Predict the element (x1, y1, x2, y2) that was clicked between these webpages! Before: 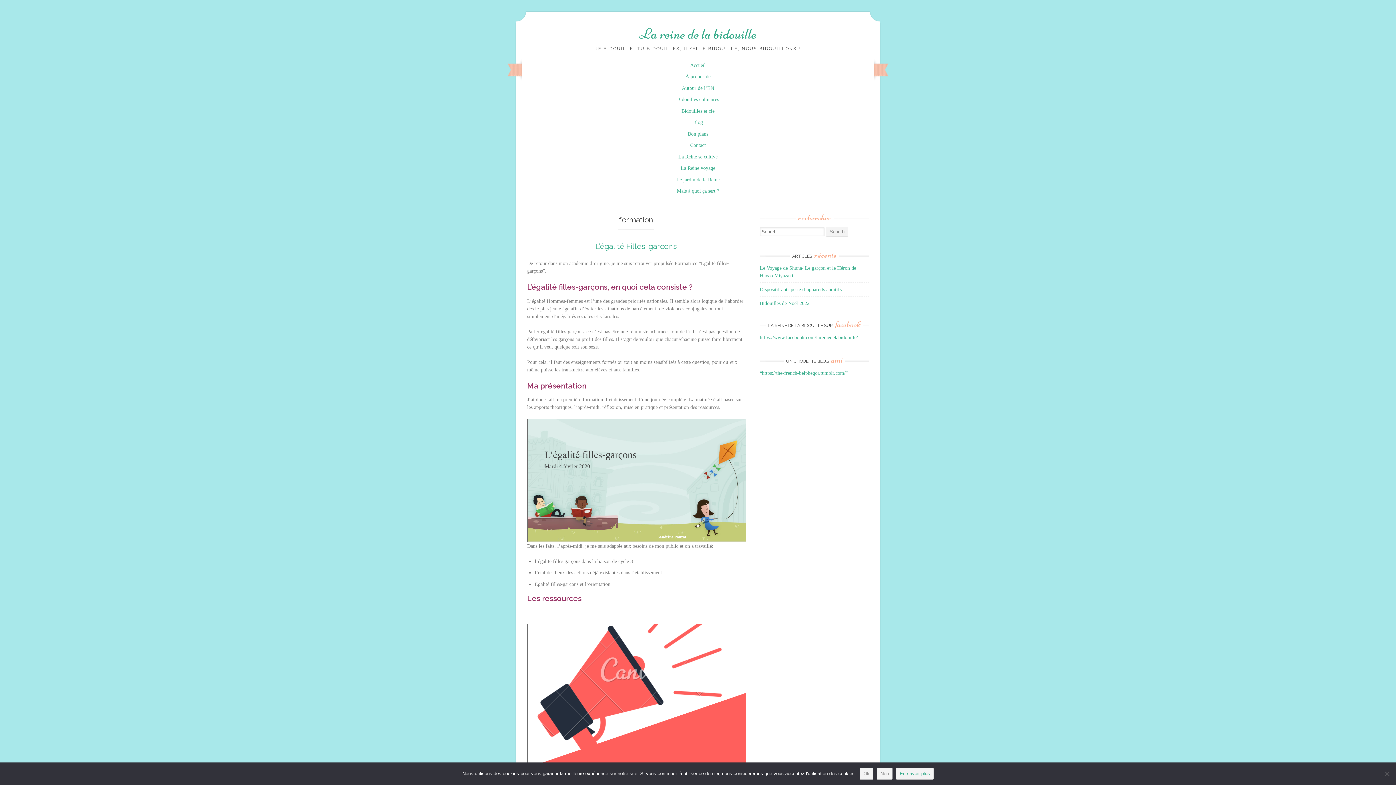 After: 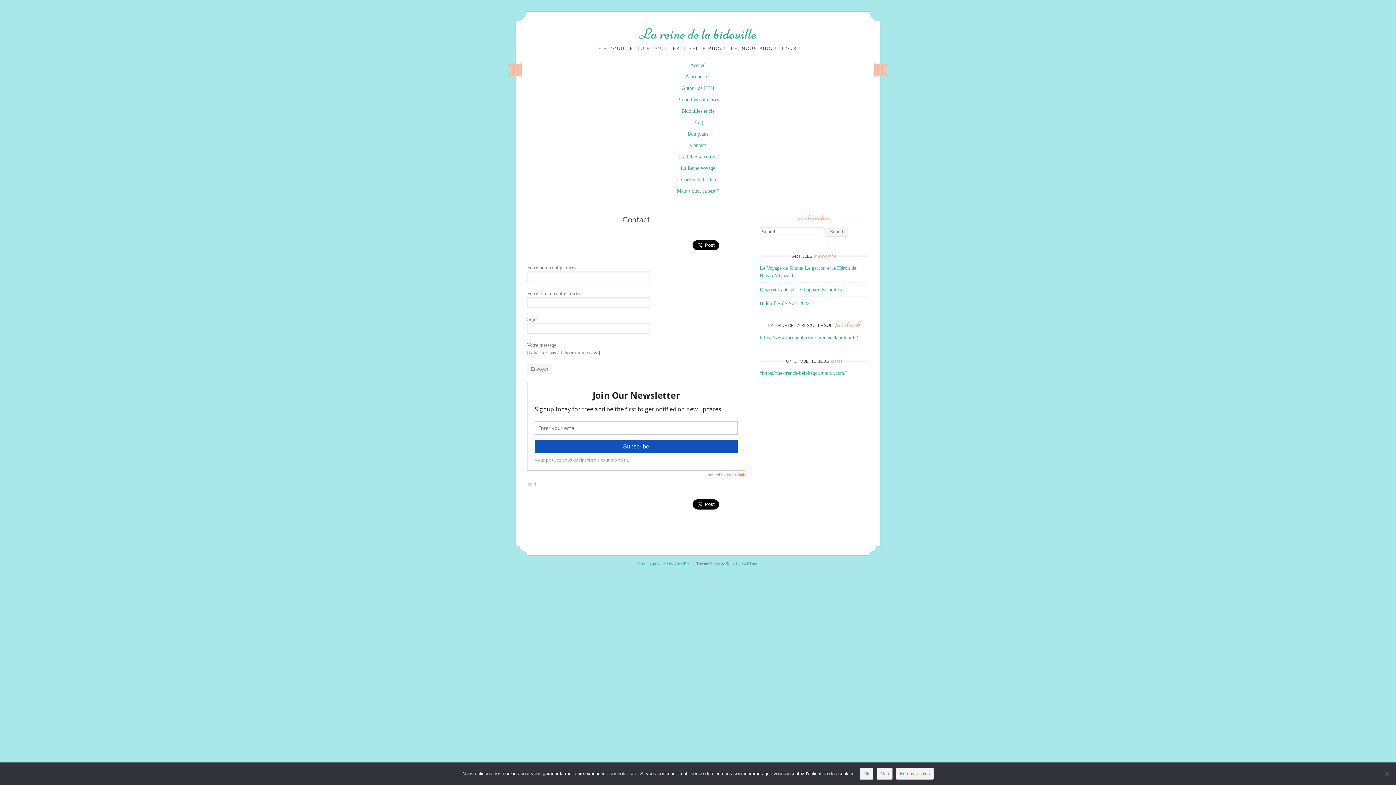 Action: label: Contact bbox: (690, 142, 705, 148)